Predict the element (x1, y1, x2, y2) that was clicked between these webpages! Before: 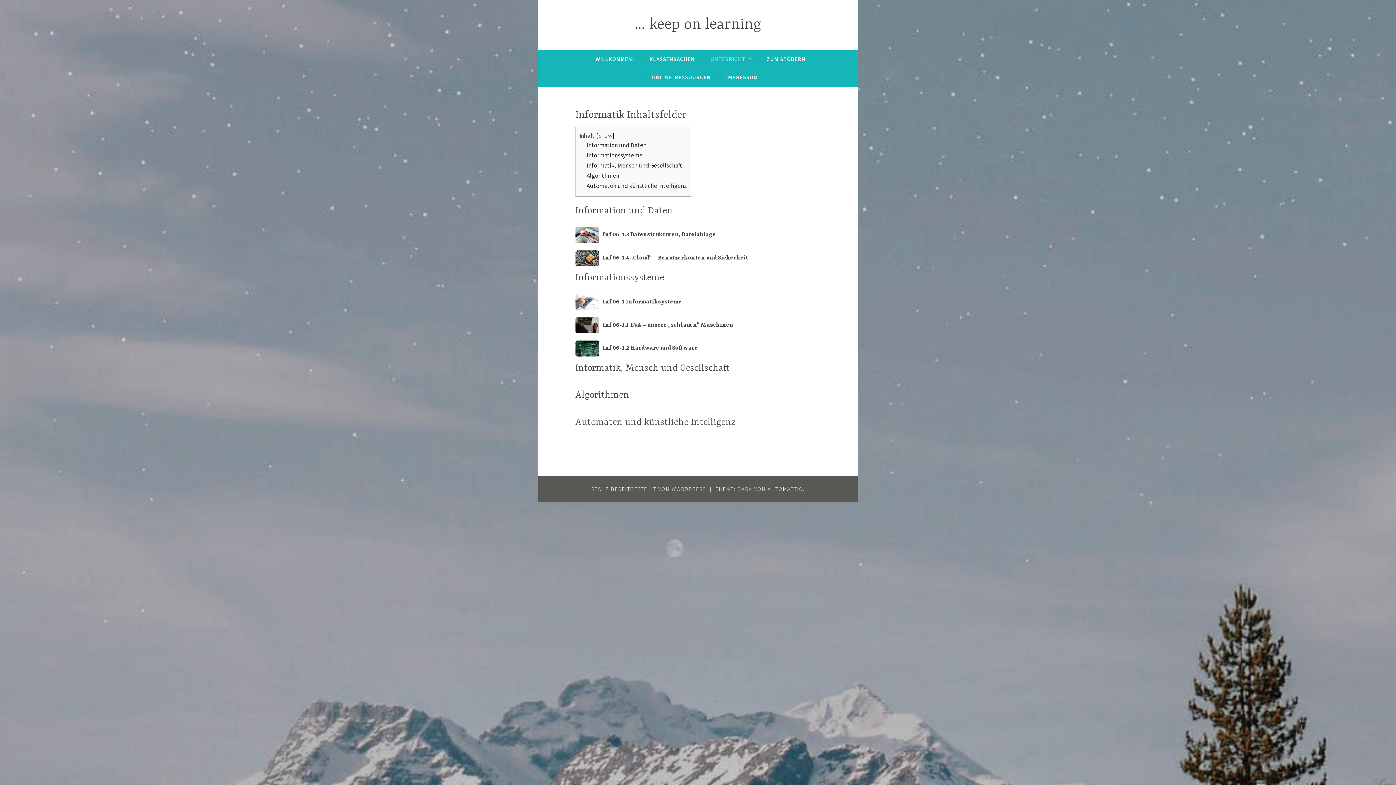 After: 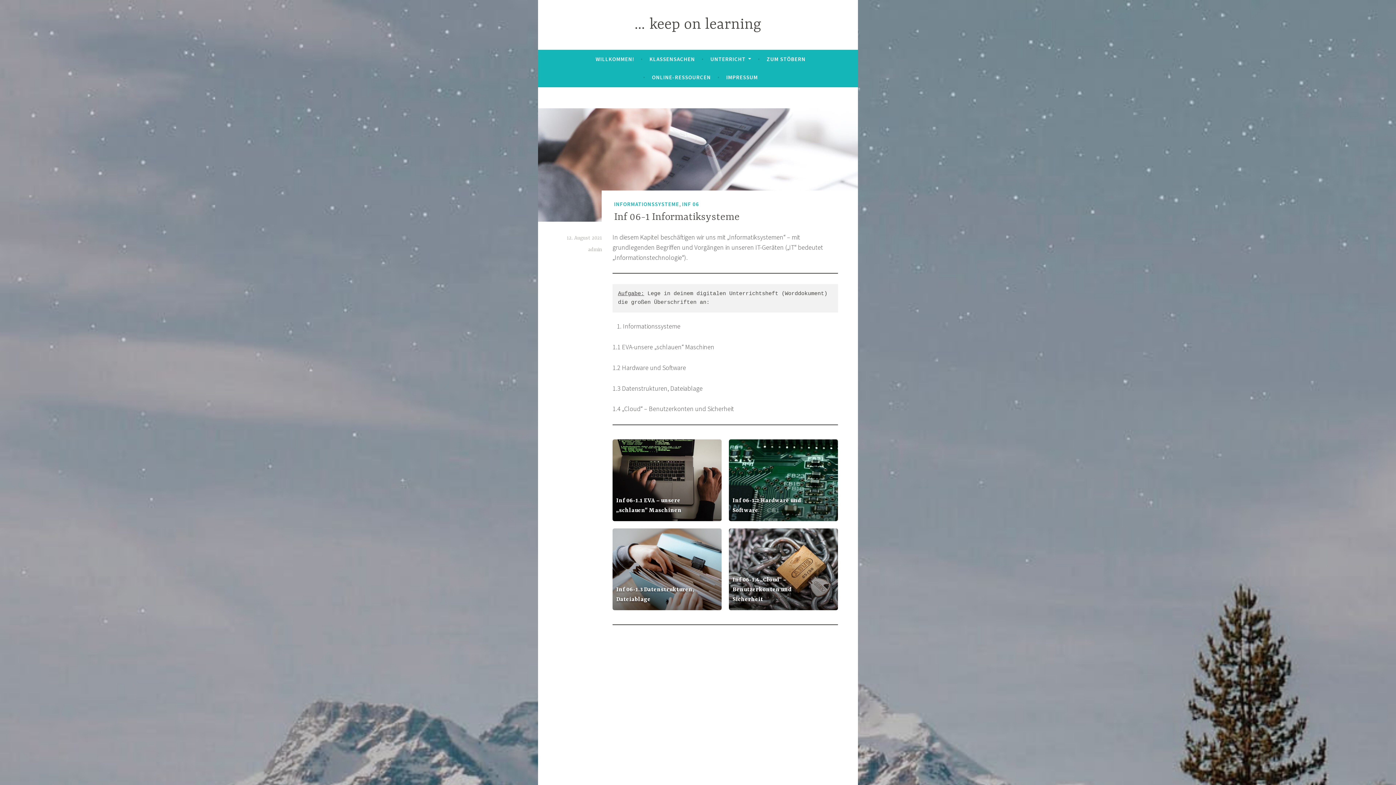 Action: label: Inf 06-1 Informatiksysteme bbox: (602, 298, 682, 305)